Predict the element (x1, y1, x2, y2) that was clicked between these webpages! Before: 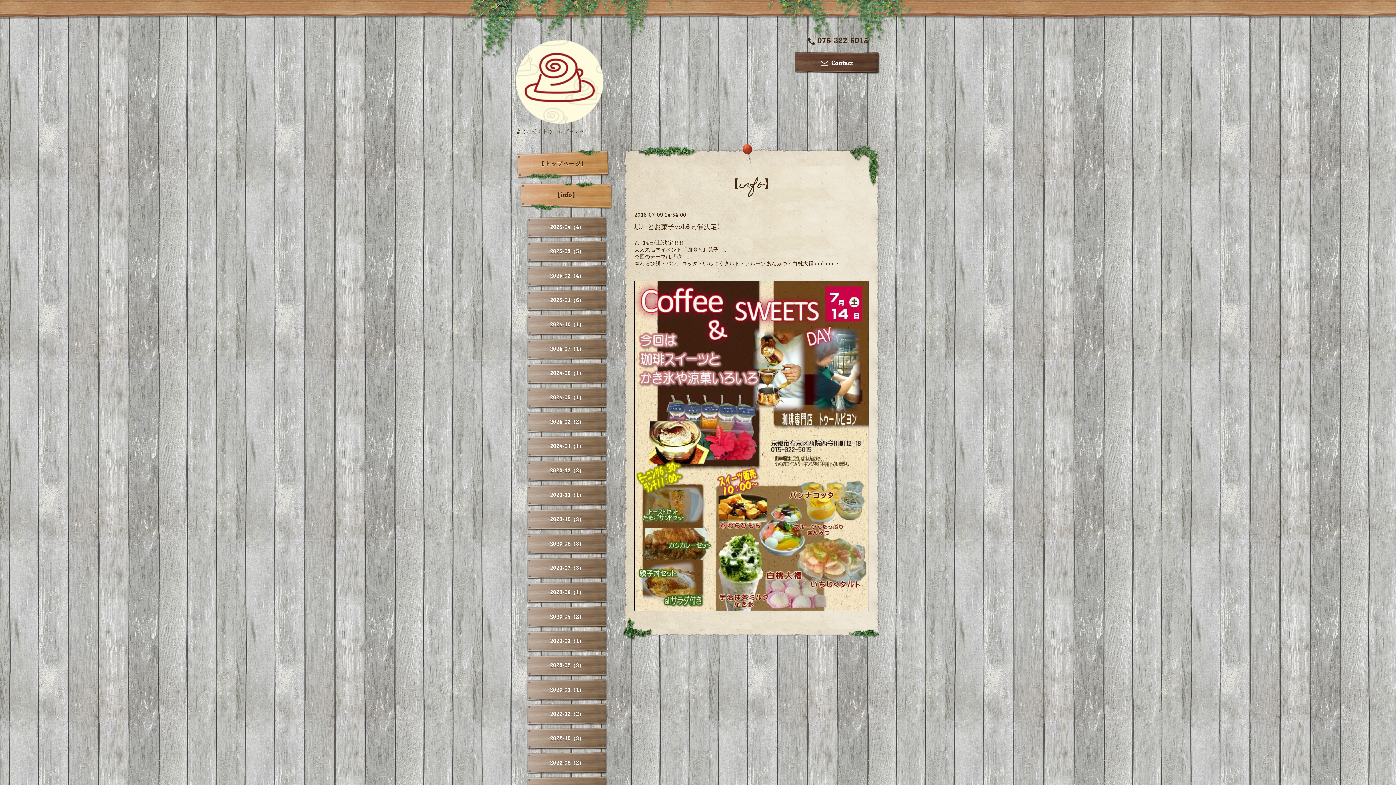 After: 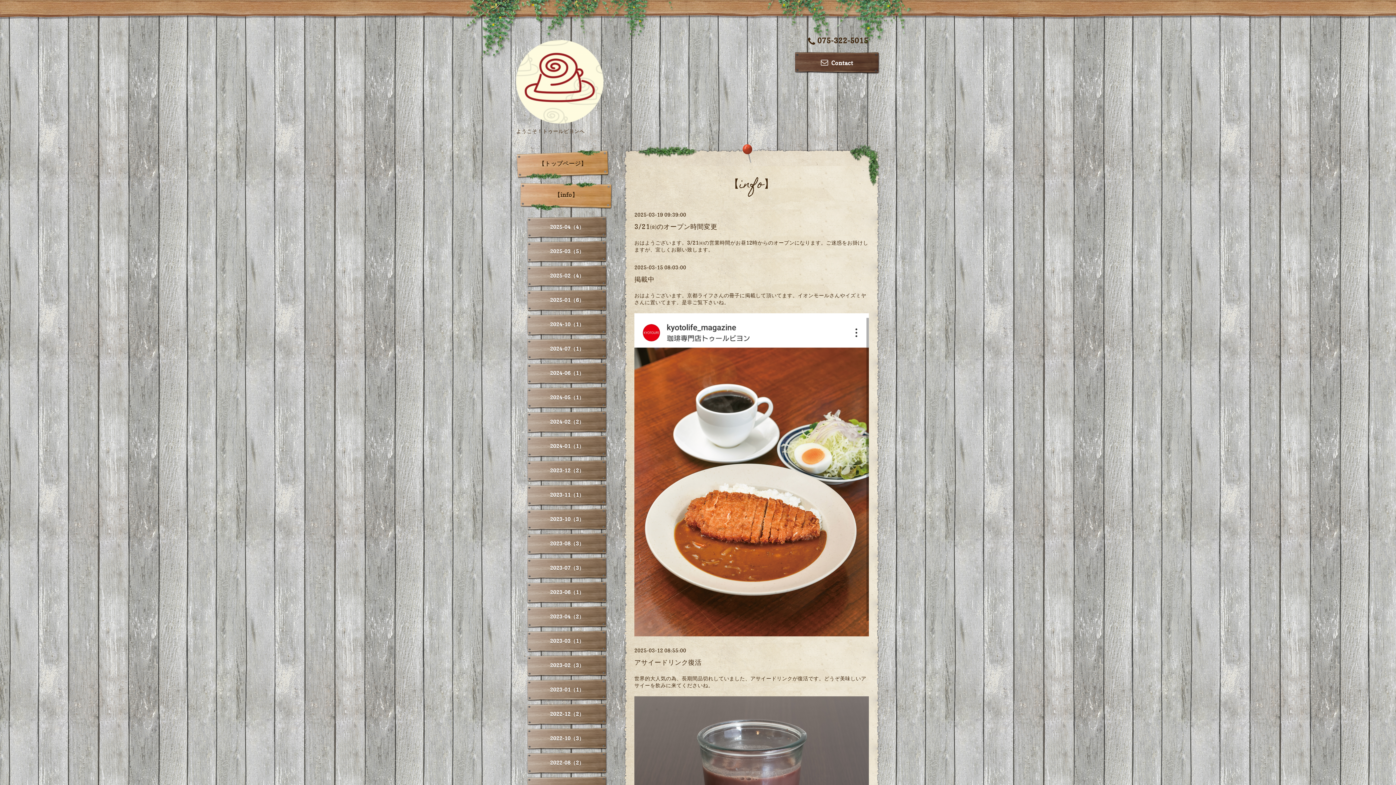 Action: bbox: (527, 240, 607, 263) label: 2025-03（5）